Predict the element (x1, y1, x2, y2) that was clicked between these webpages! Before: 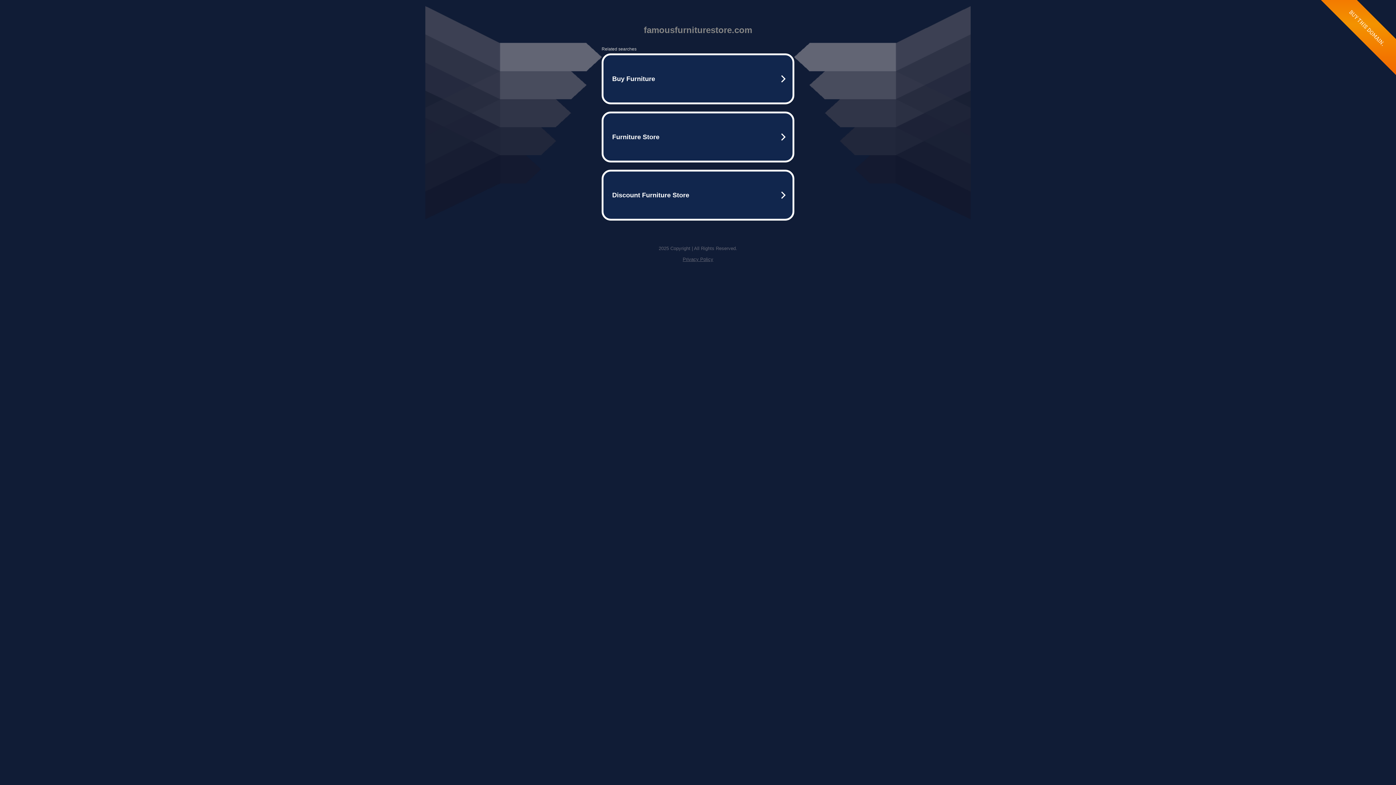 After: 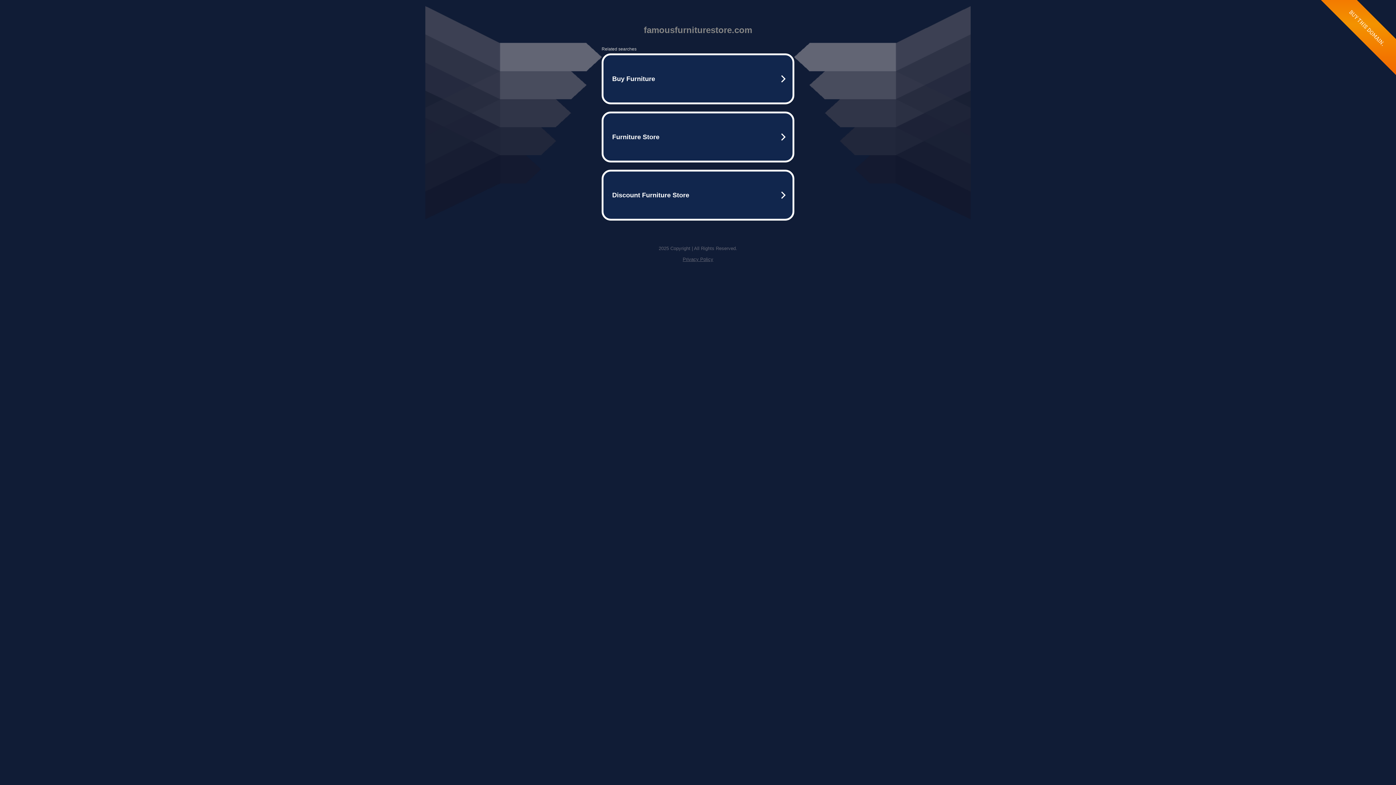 Action: label: Privacy Policy bbox: (682, 256, 713, 262)